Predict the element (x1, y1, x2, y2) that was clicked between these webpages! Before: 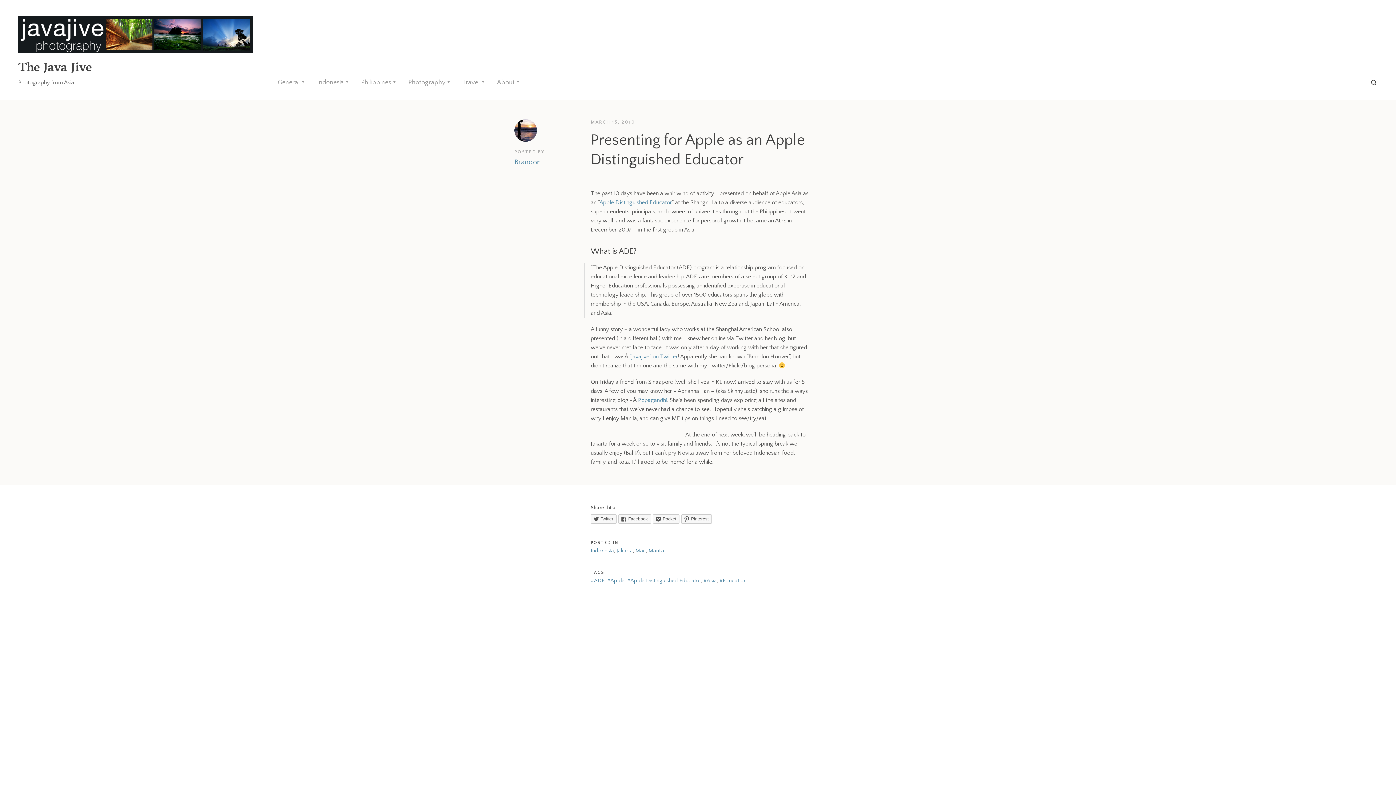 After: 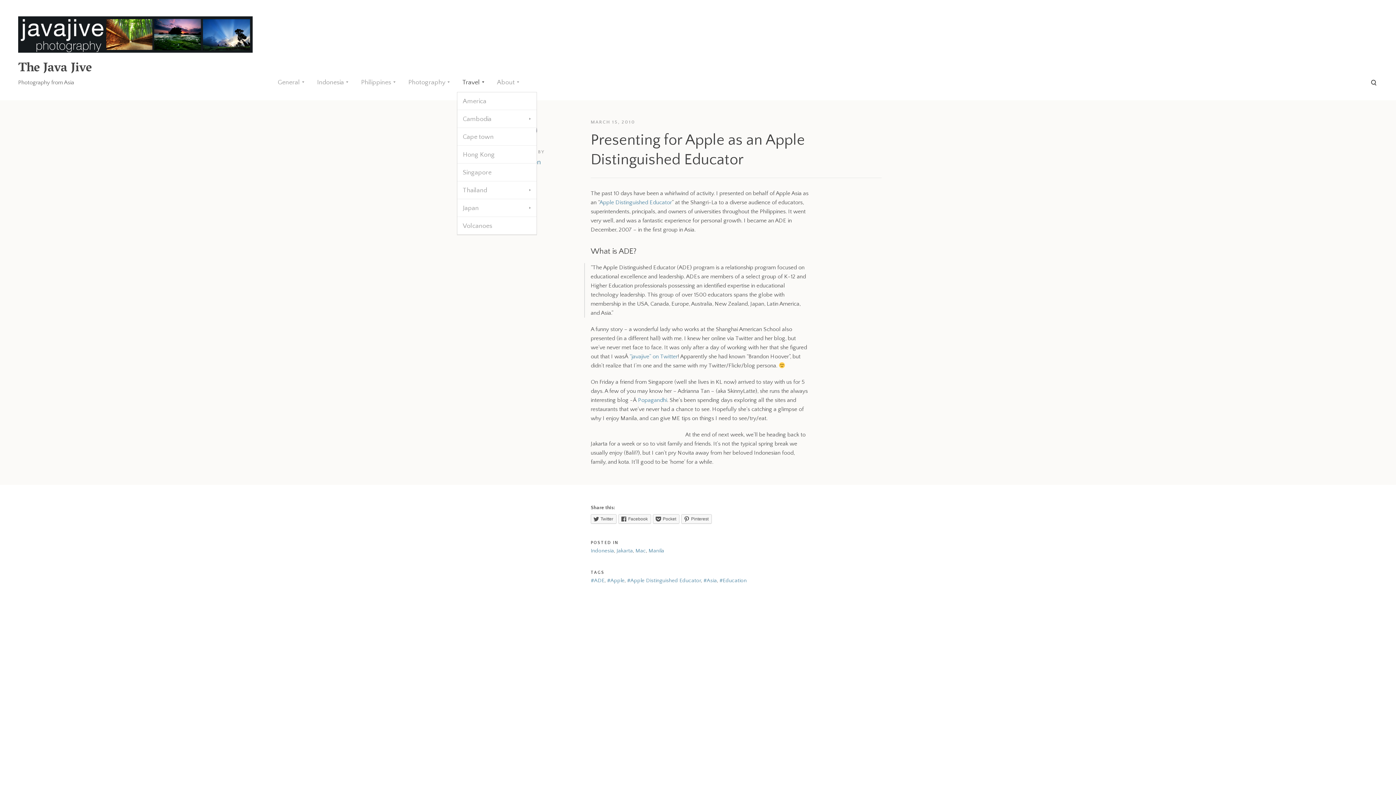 Action: bbox: (462, 78, 484, 86) label: Travel